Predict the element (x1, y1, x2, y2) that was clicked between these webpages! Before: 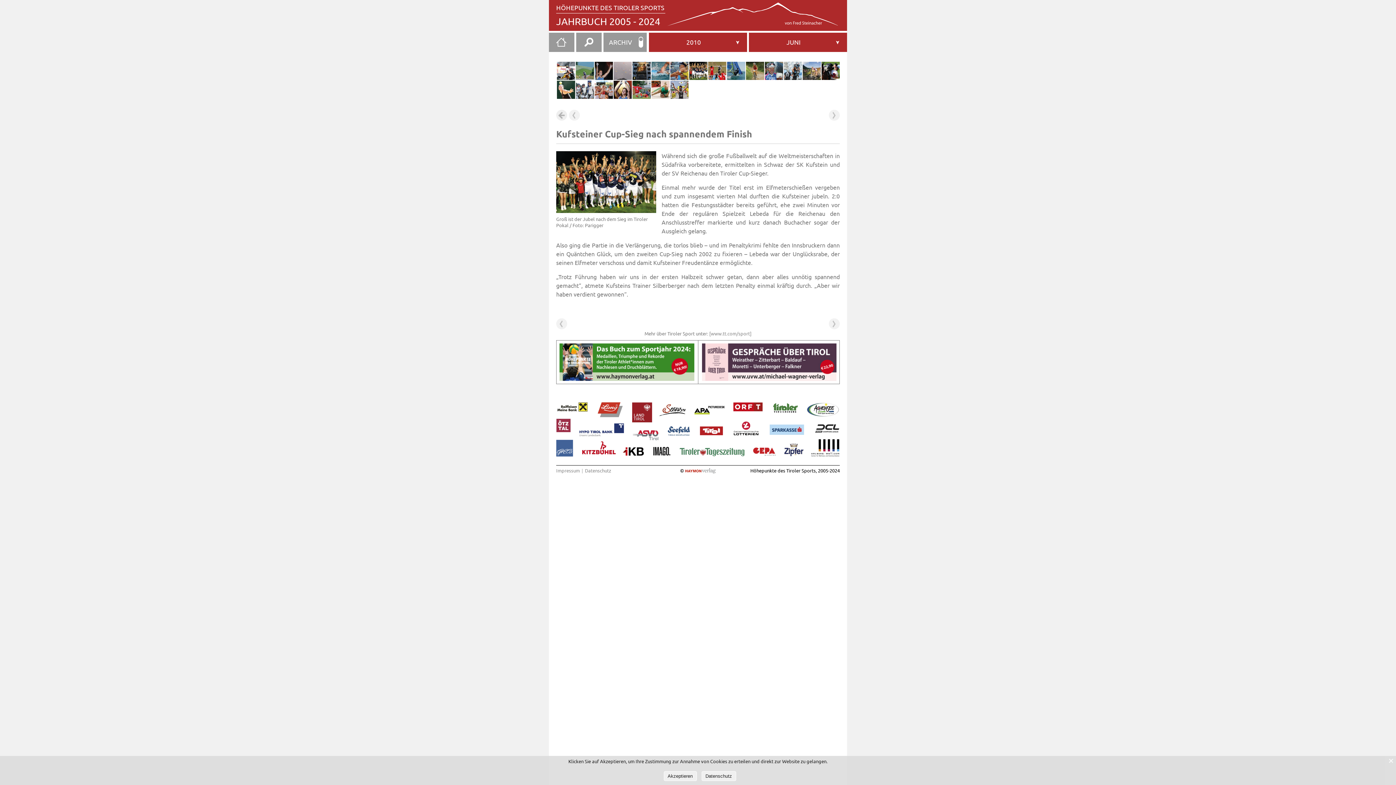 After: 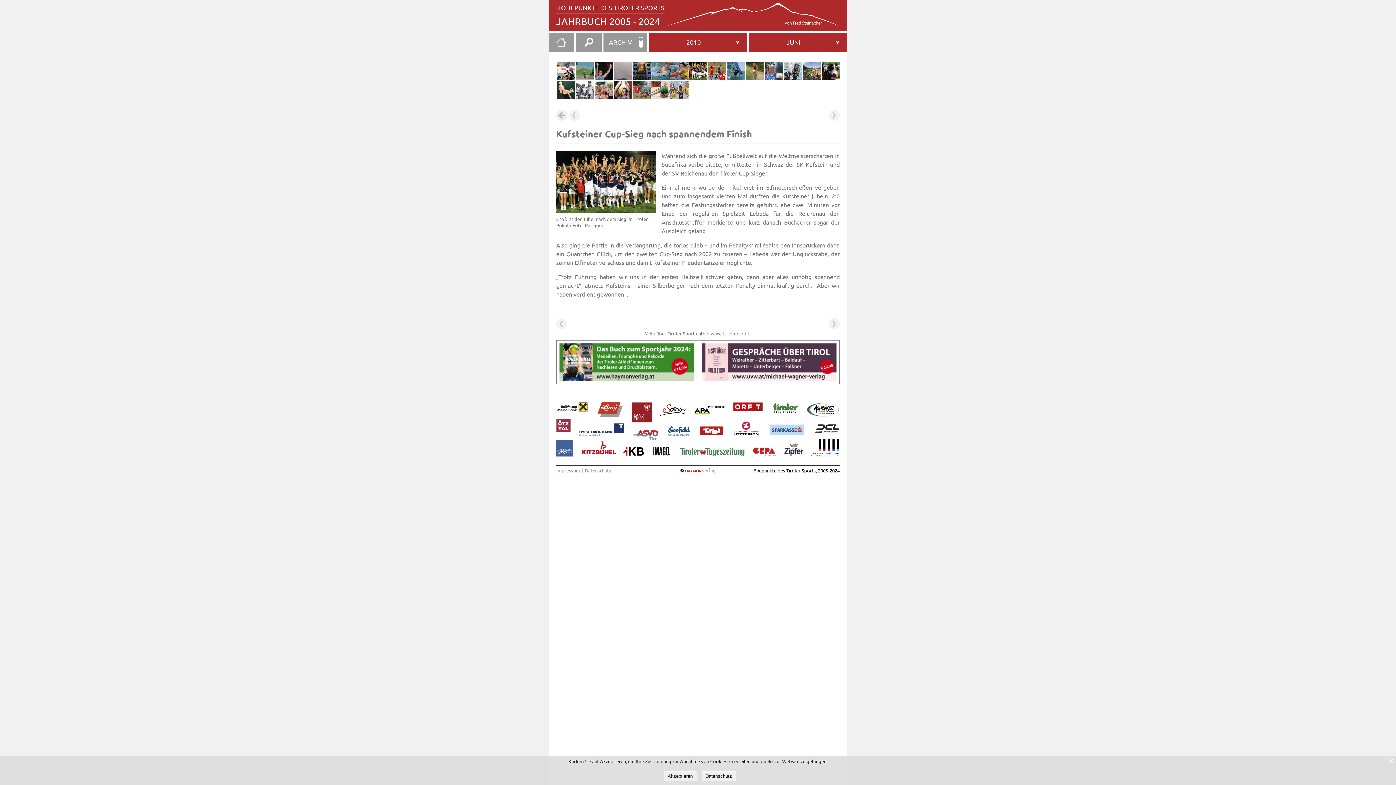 Action: bbox: (555, 439, 573, 457)